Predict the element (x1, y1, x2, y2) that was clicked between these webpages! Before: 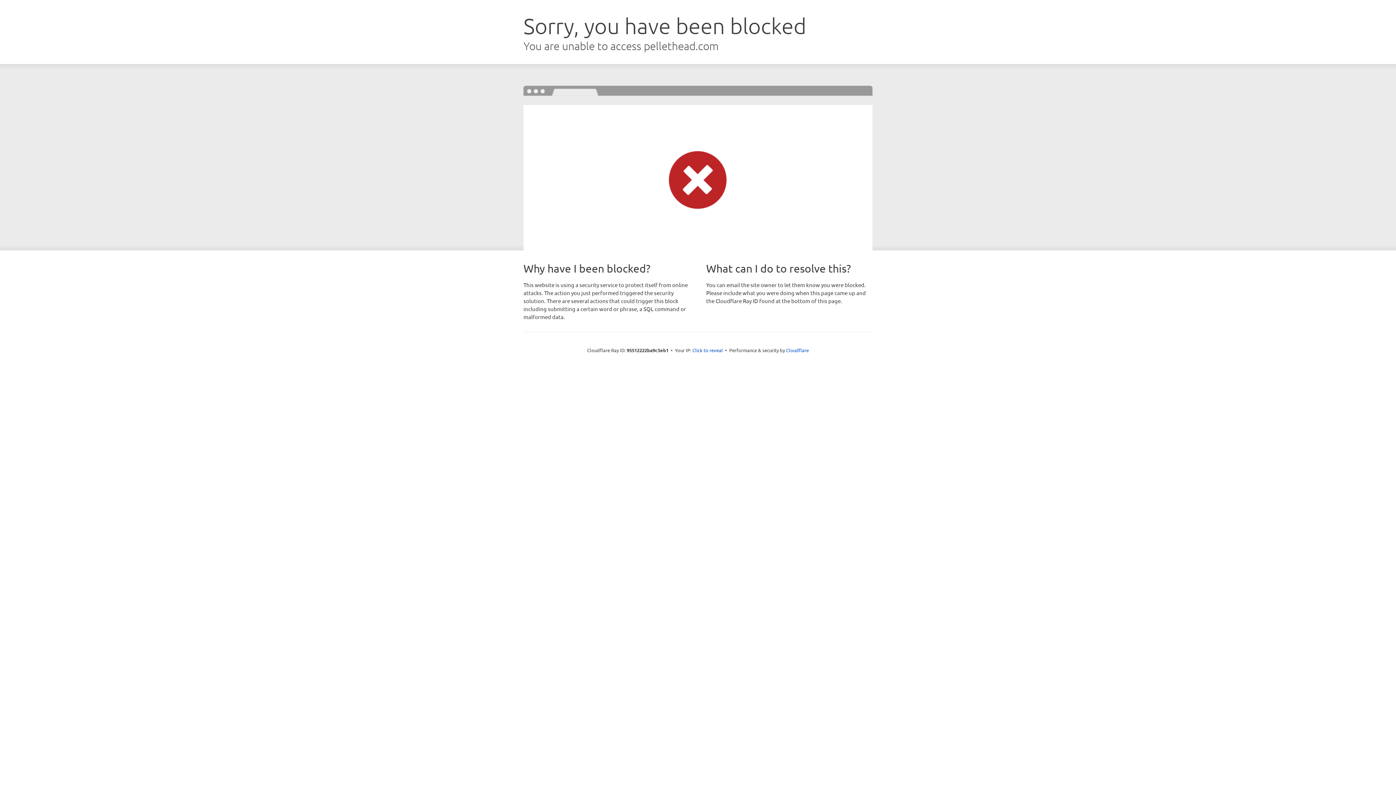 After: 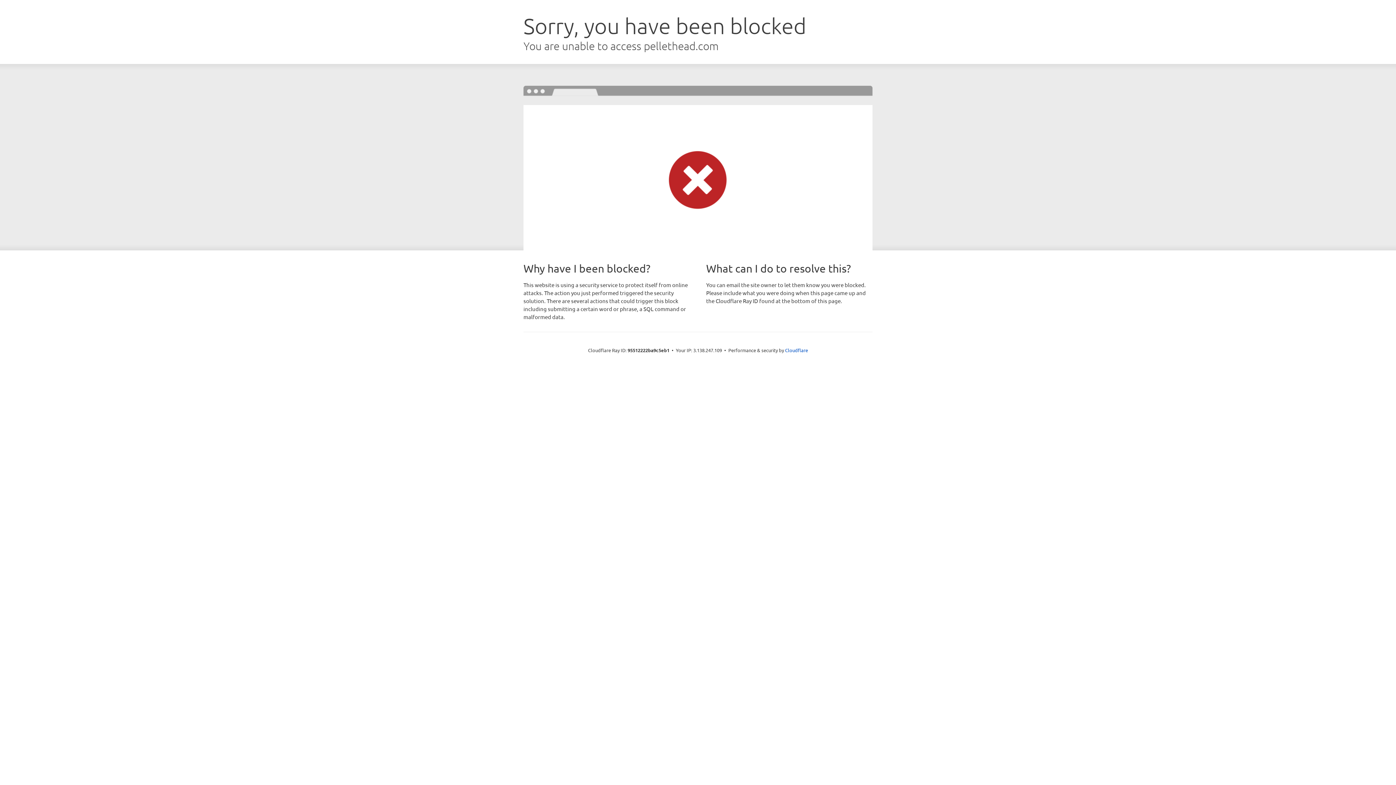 Action: label: Click to reveal bbox: (692, 346, 723, 353)